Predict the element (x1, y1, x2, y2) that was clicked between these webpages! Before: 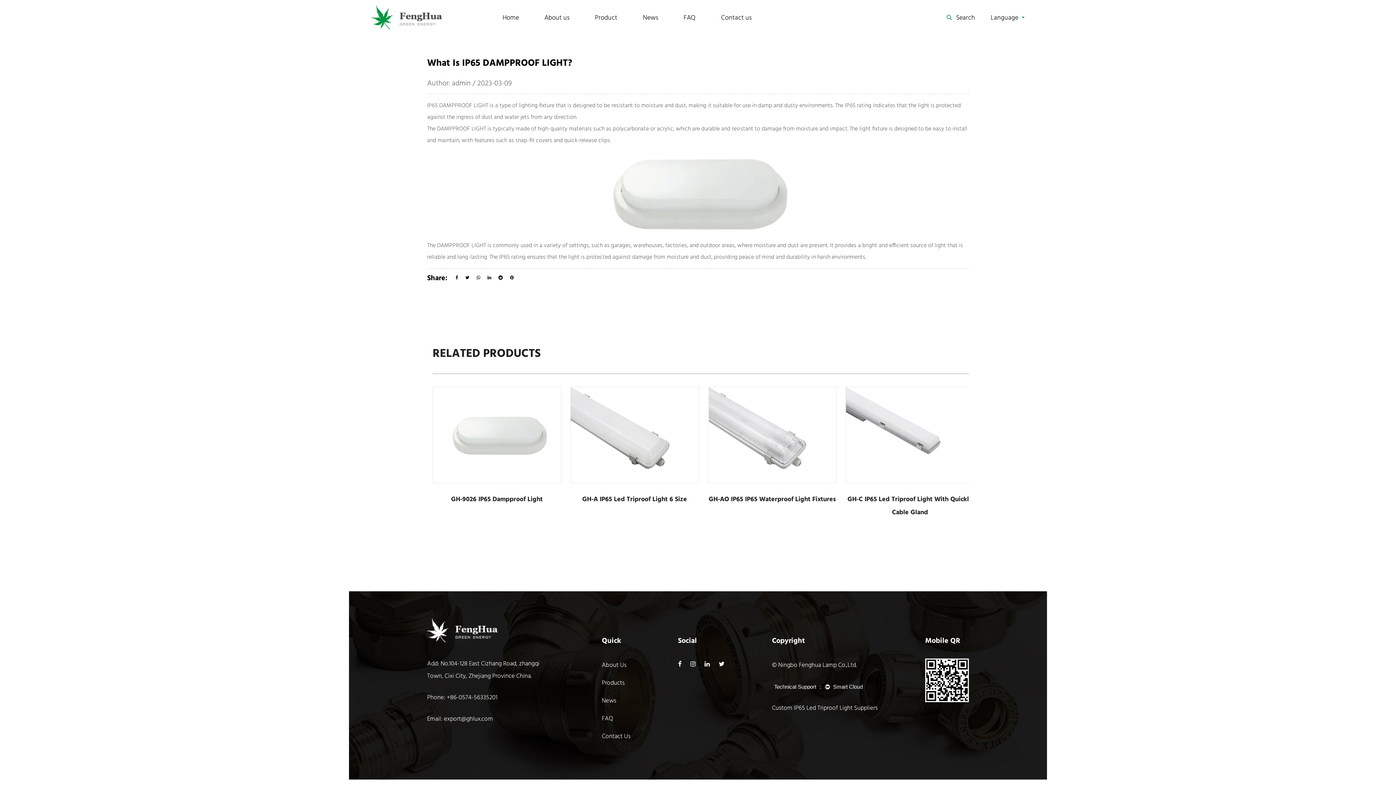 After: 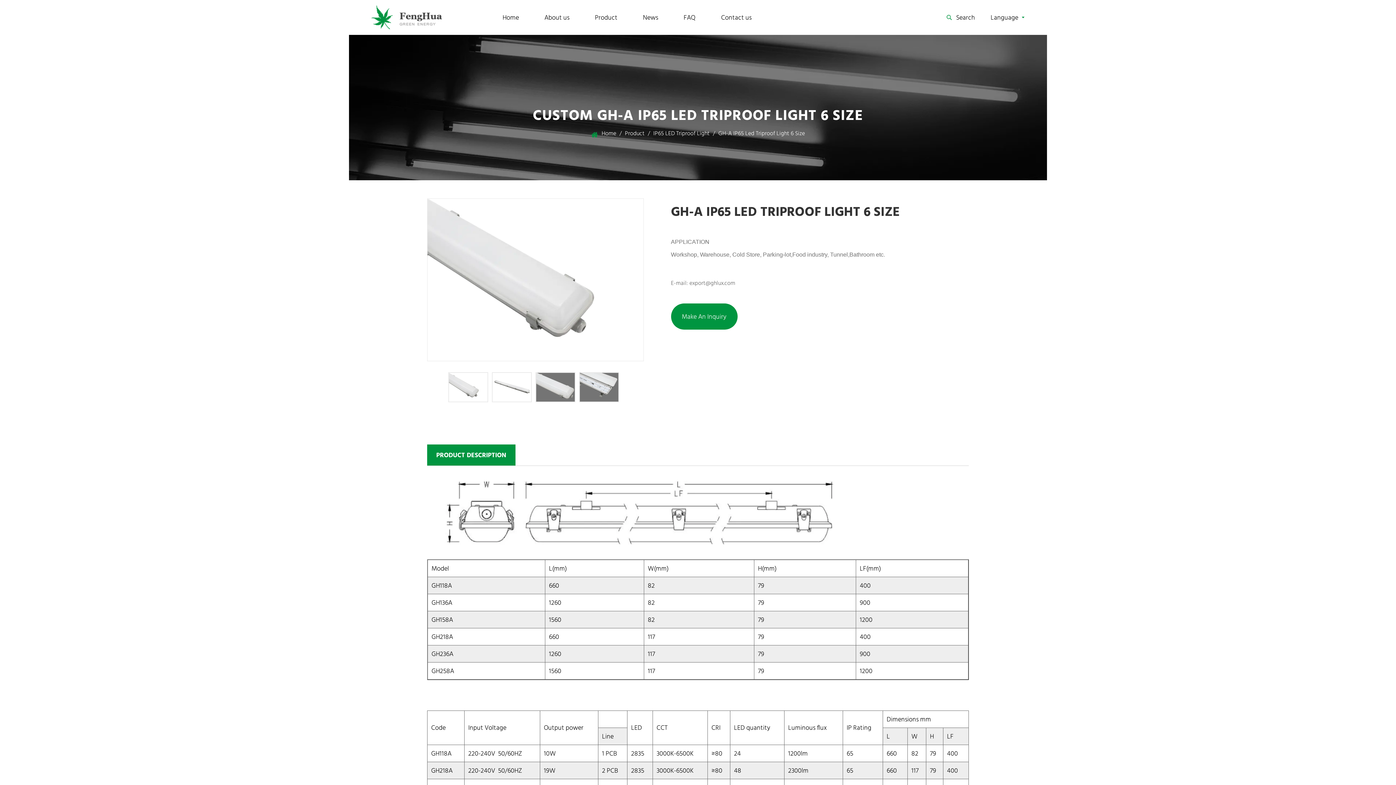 Action: label: GH-A IP65 Led Triproof Light 6 Size bbox: (570, 492, 699, 505)